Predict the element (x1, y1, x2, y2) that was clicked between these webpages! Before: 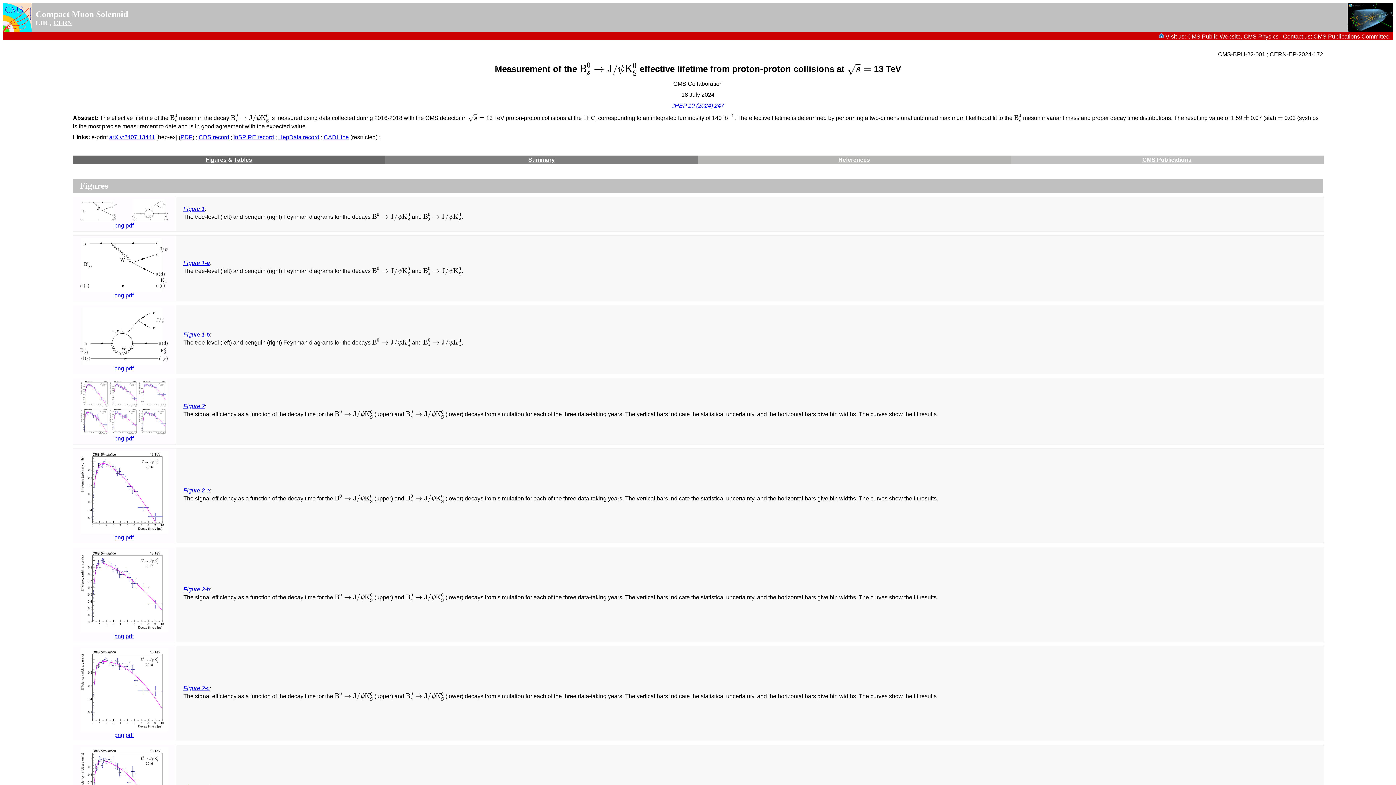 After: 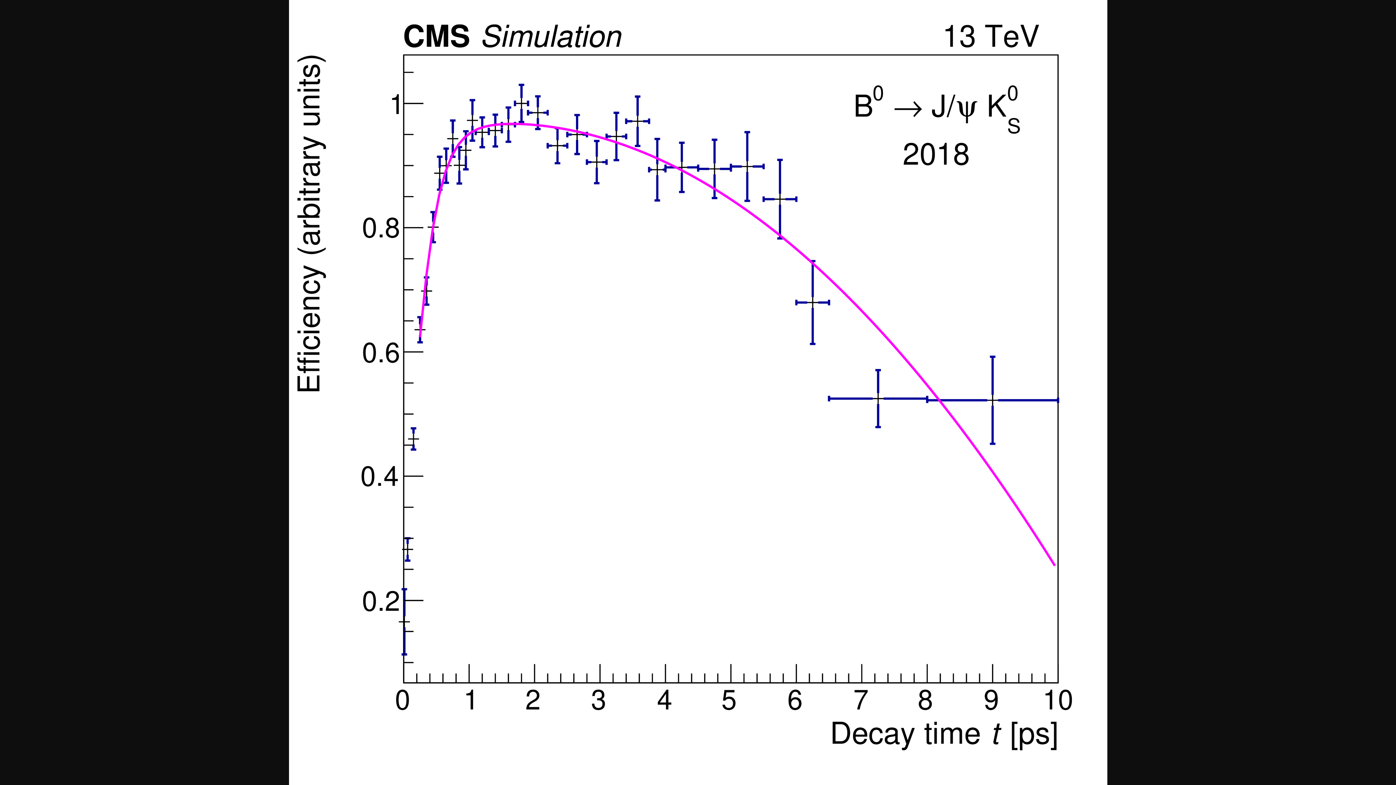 Action: bbox: (80, 727, 167, 733)